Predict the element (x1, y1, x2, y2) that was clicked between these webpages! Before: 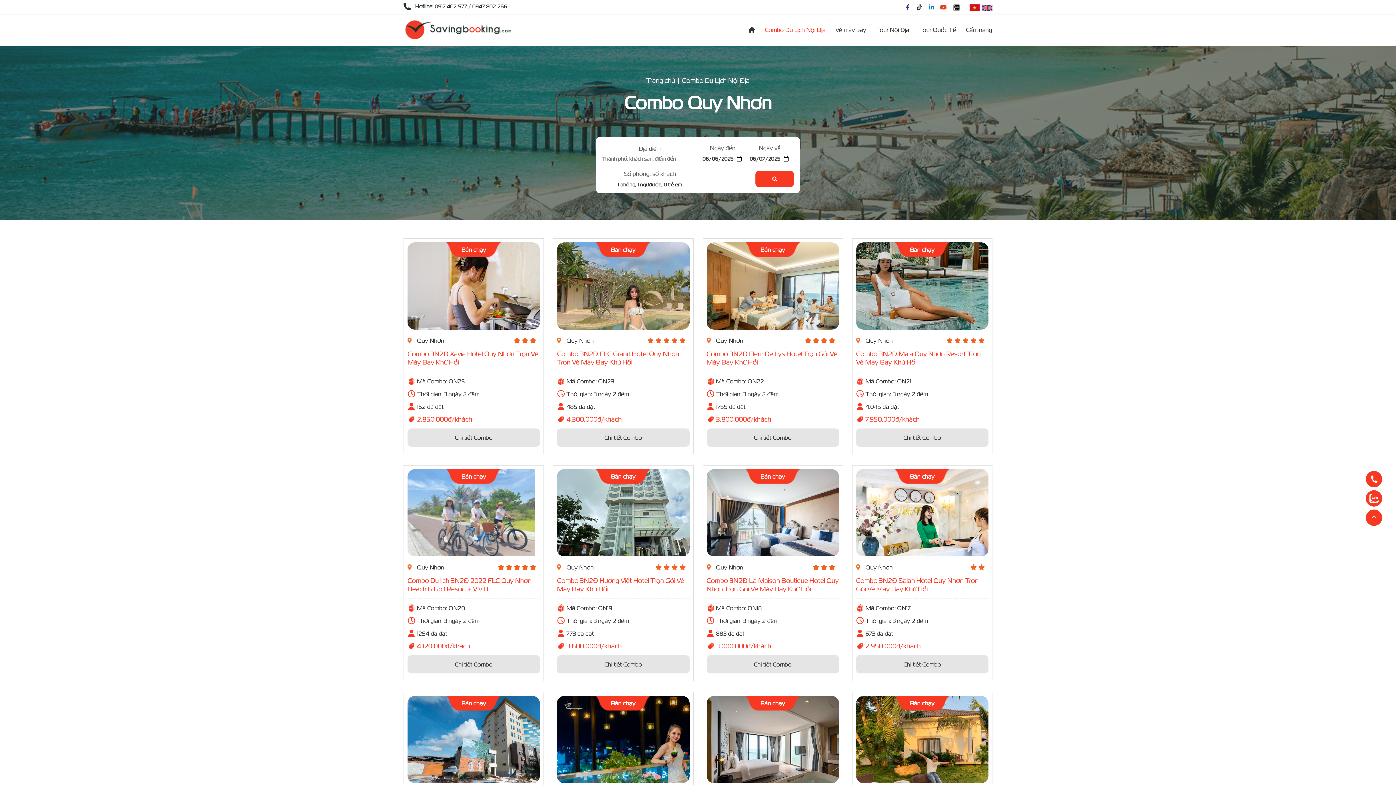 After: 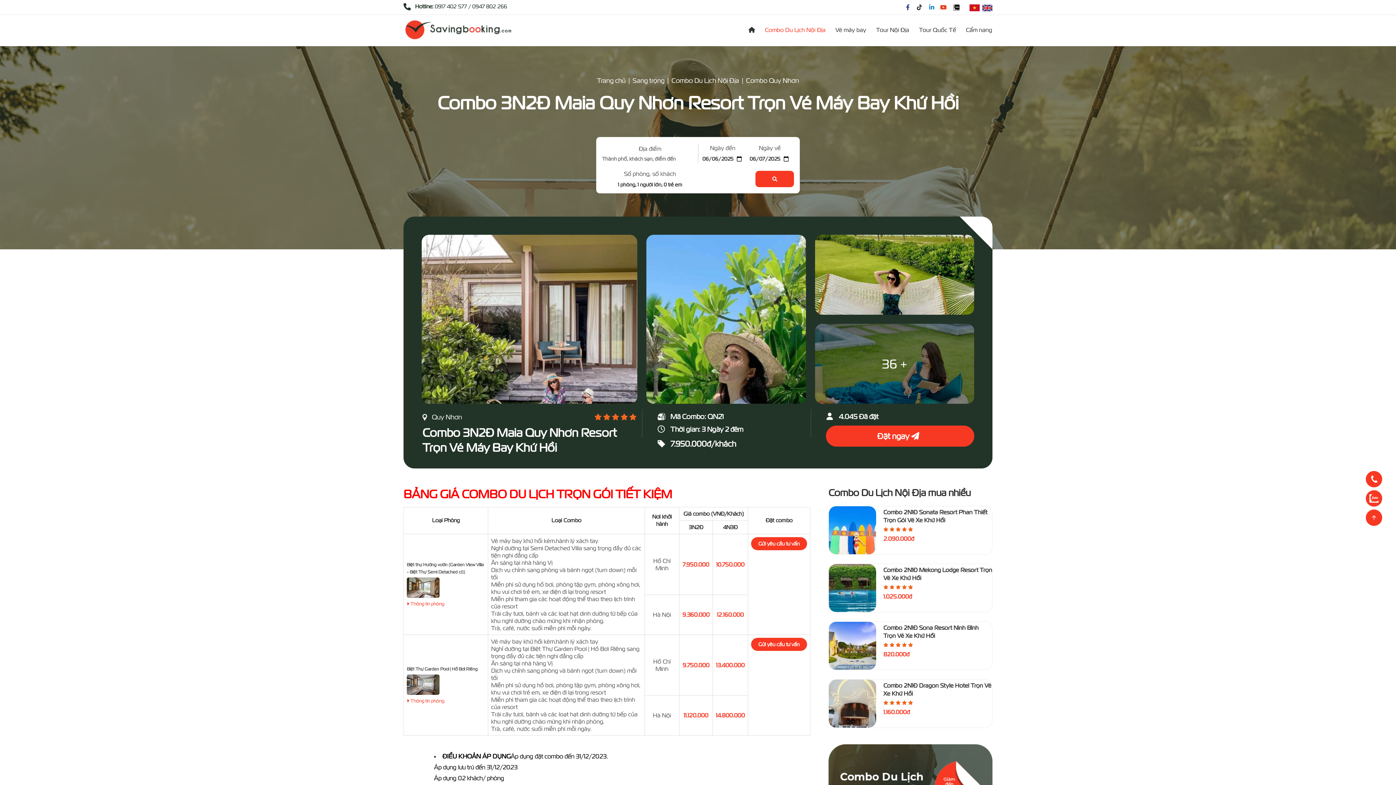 Action: bbox: (856, 303, 1015, 309)